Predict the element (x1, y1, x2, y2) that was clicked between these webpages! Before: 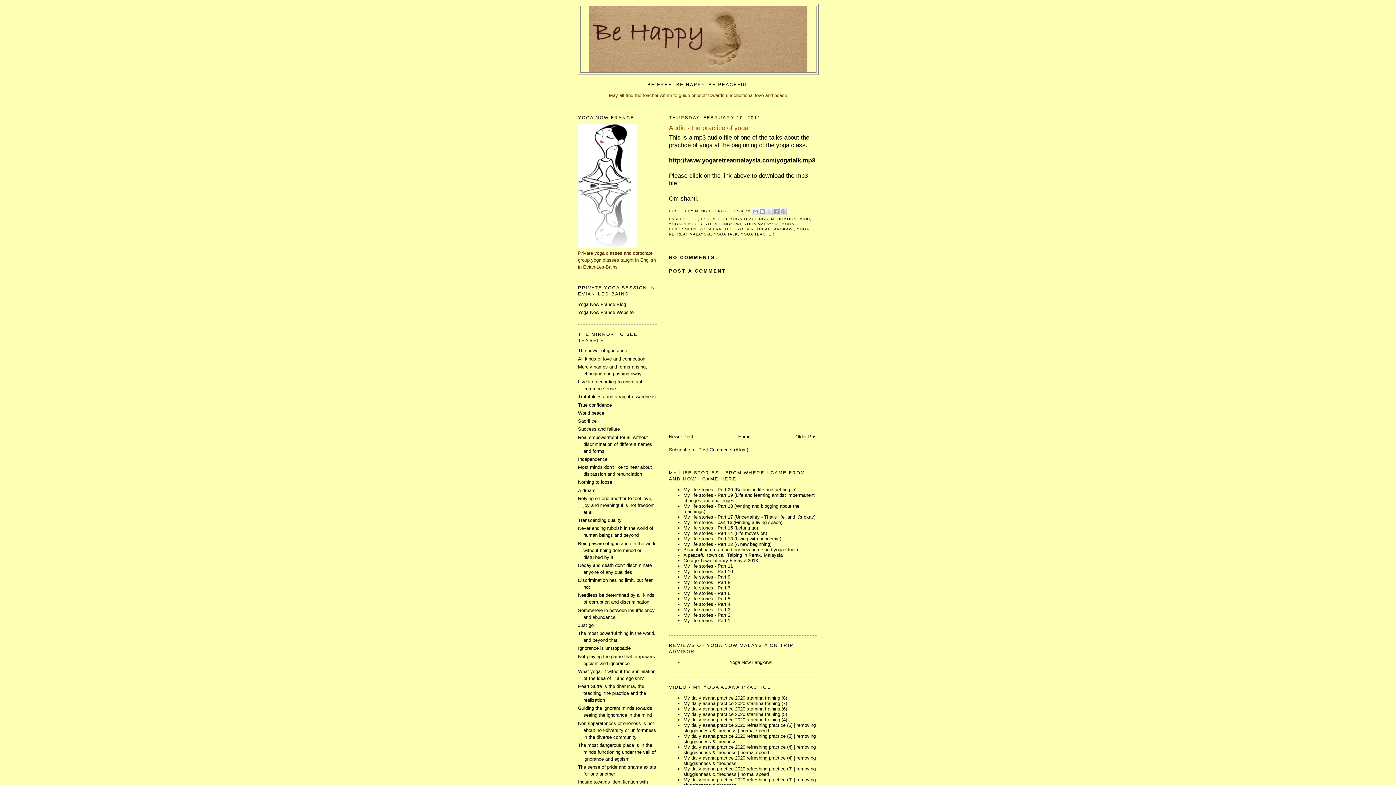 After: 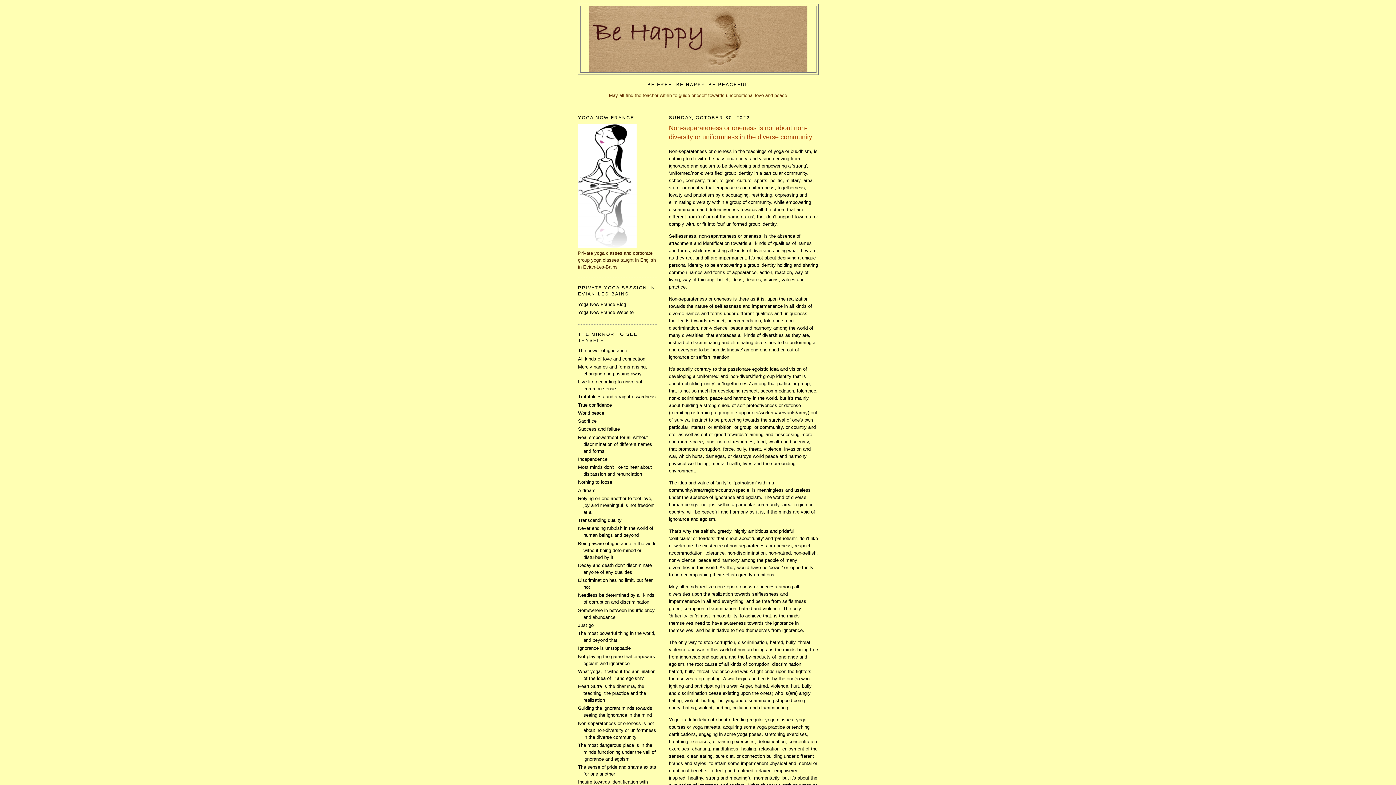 Action: label: Non-separateness or oneness is not about non-diversity or uniformness in the diverse community bbox: (578, 720, 656, 740)